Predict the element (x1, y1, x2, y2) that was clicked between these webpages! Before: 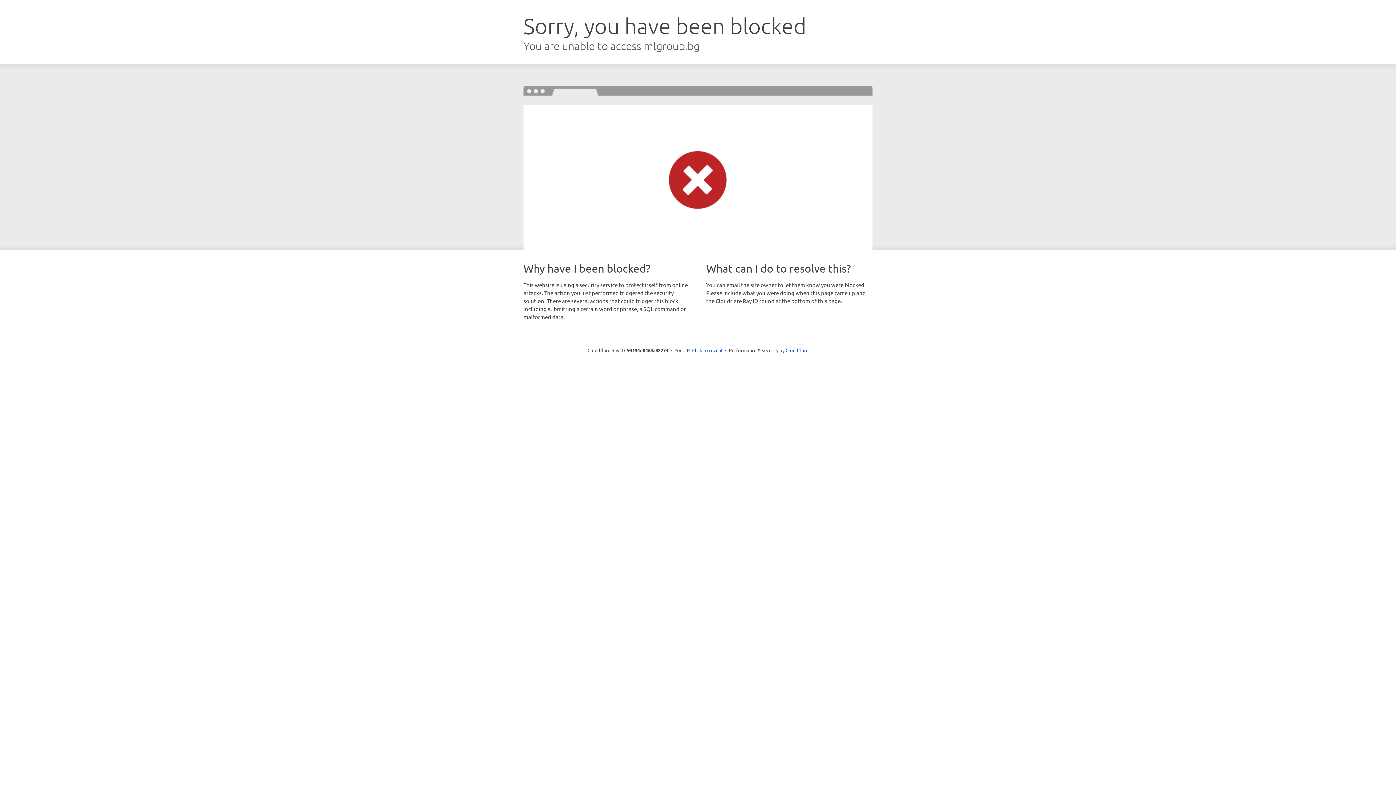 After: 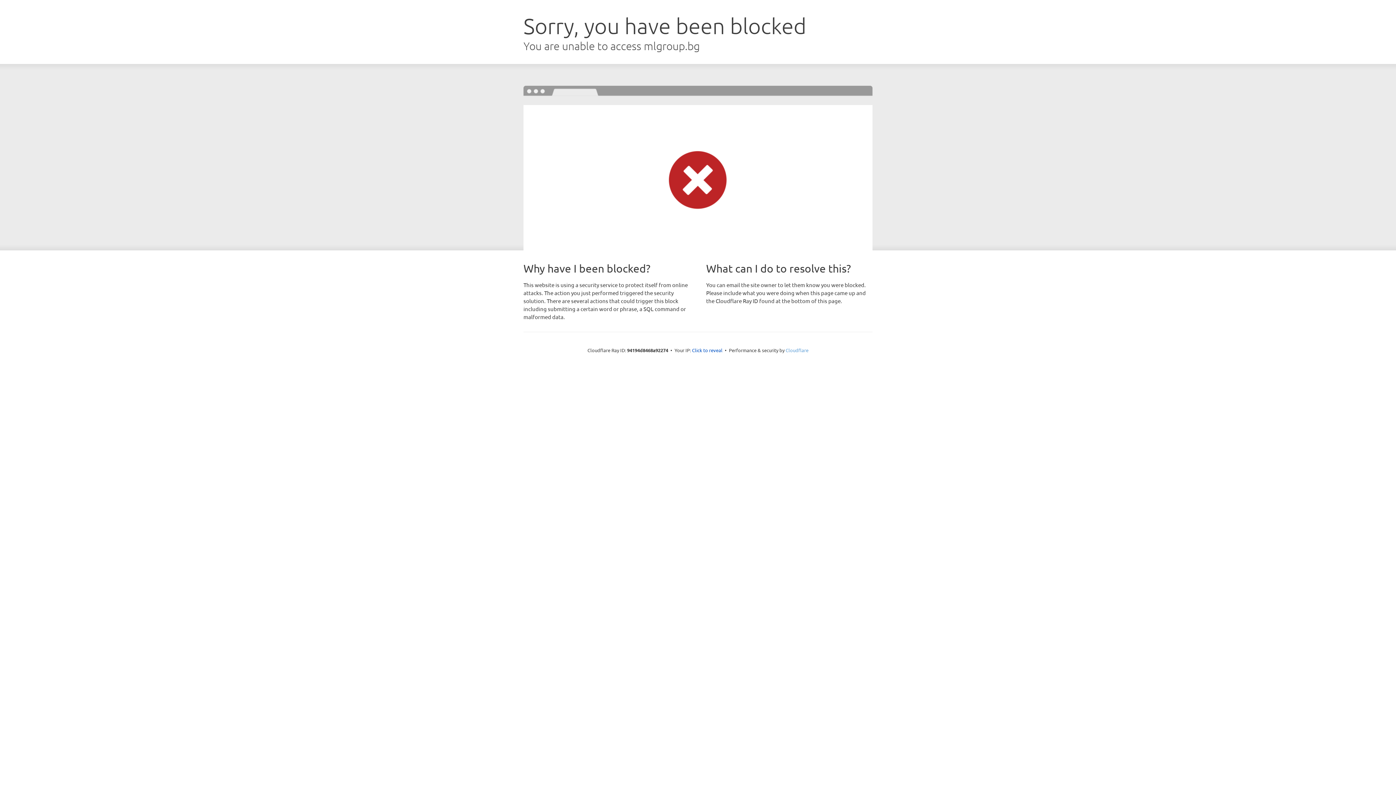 Action: label: Cloudflare bbox: (785, 347, 808, 353)